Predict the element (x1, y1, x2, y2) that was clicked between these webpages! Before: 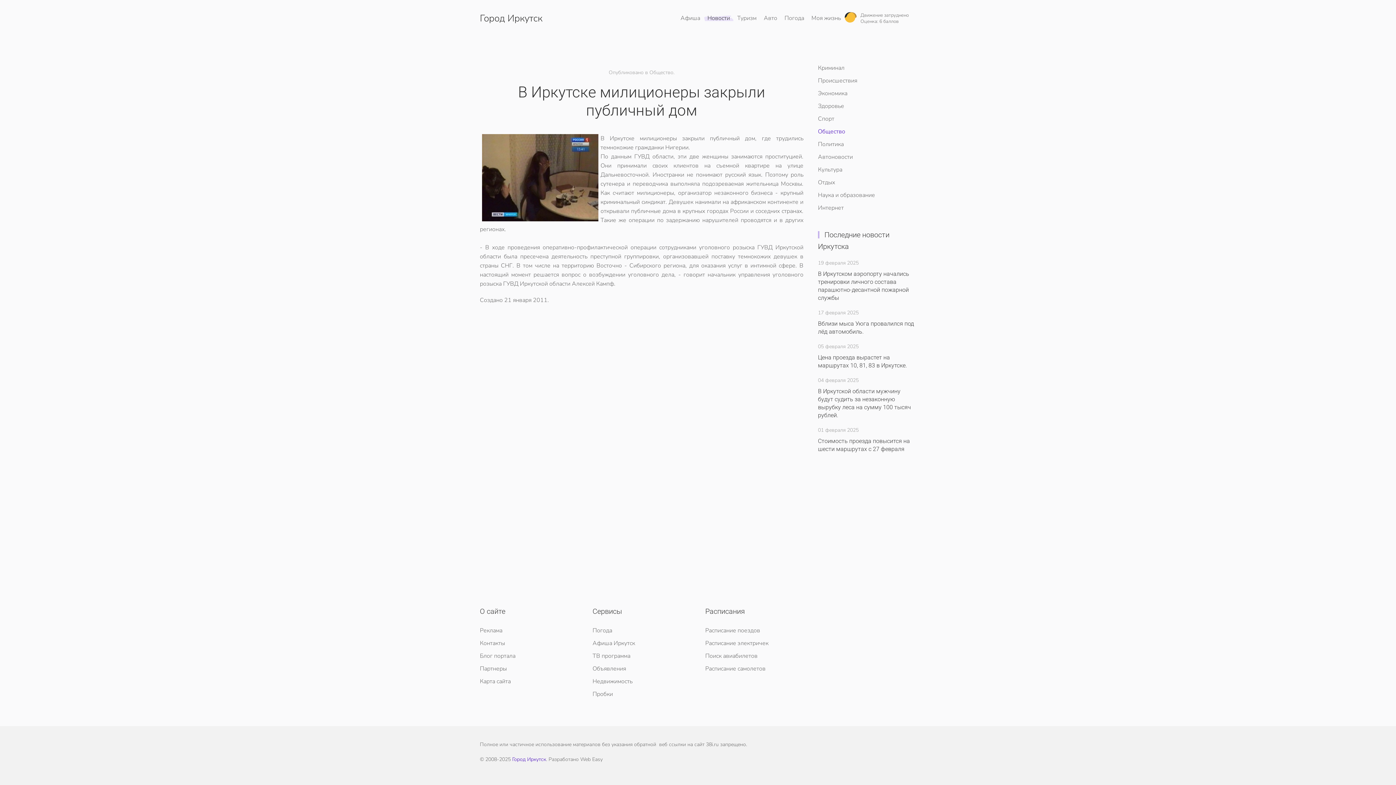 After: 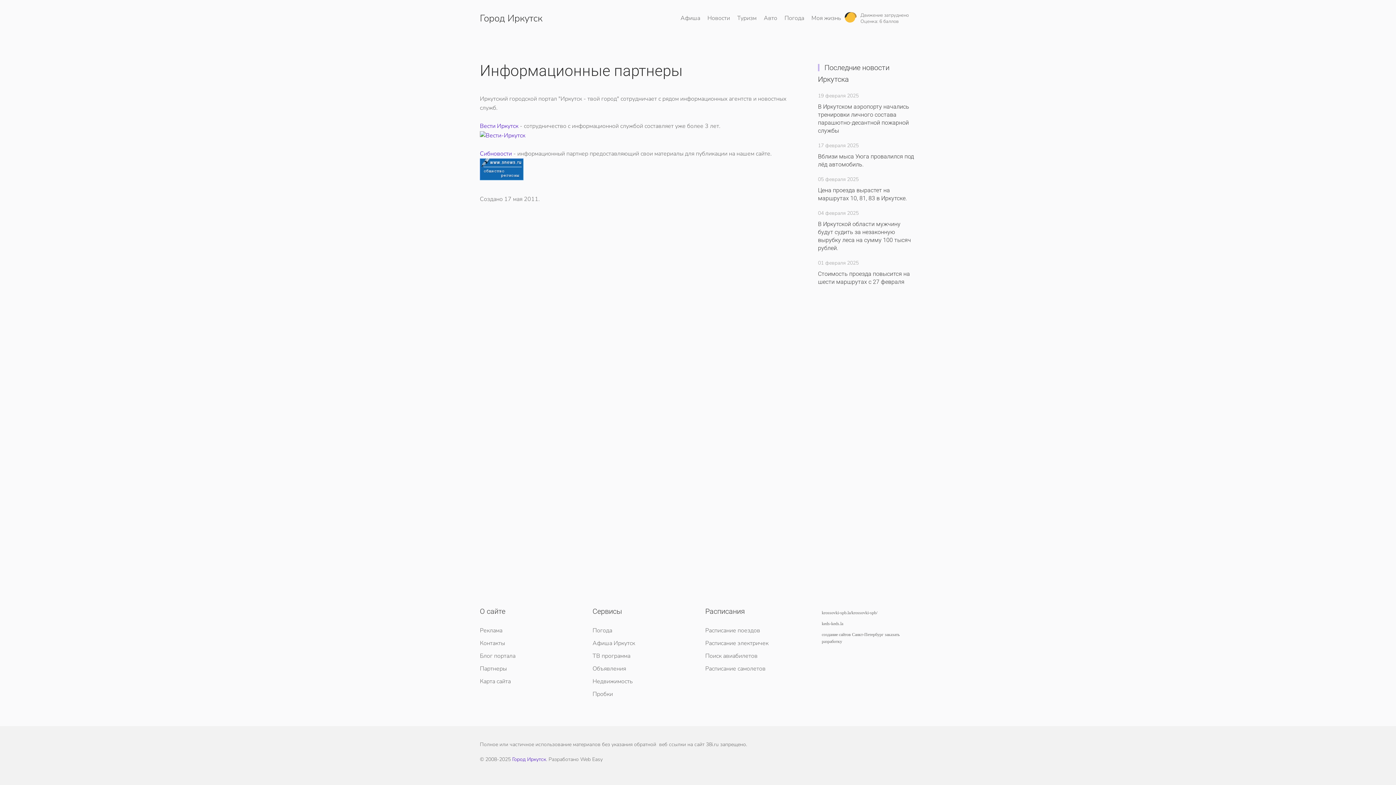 Action: label: Партнеры bbox: (480, 662, 578, 675)